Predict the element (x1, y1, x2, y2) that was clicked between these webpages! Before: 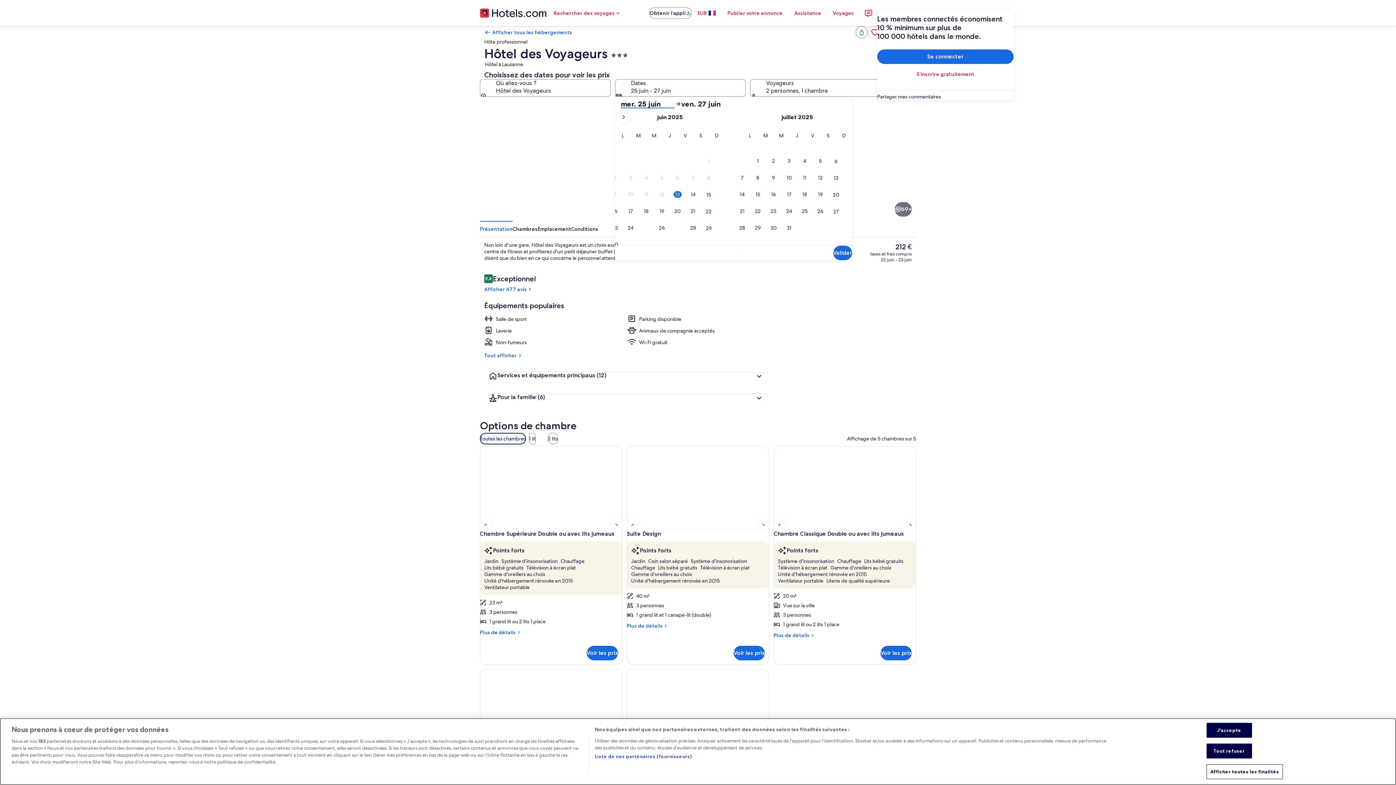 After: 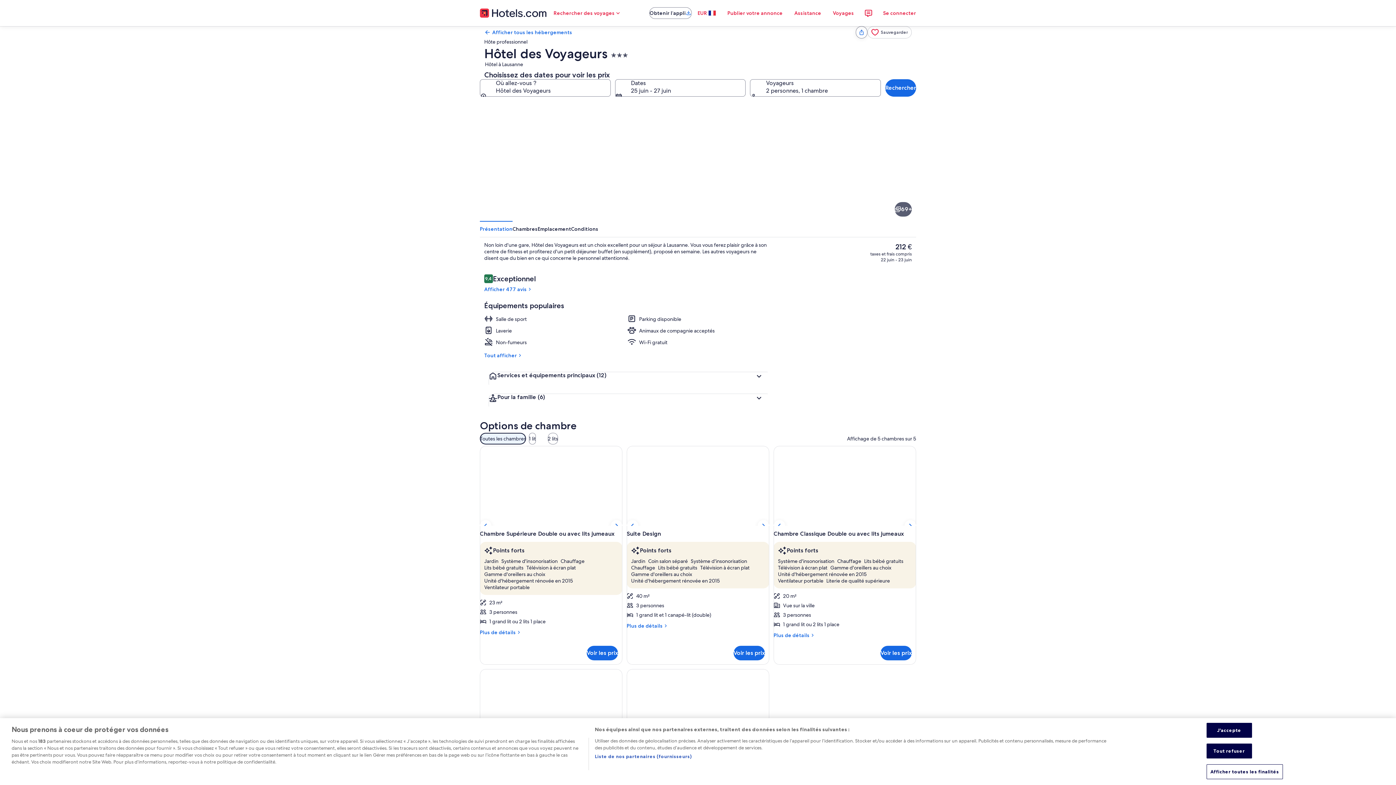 Action: label: Afficher les 69 photos bbox: (894, 202, 912, 216)